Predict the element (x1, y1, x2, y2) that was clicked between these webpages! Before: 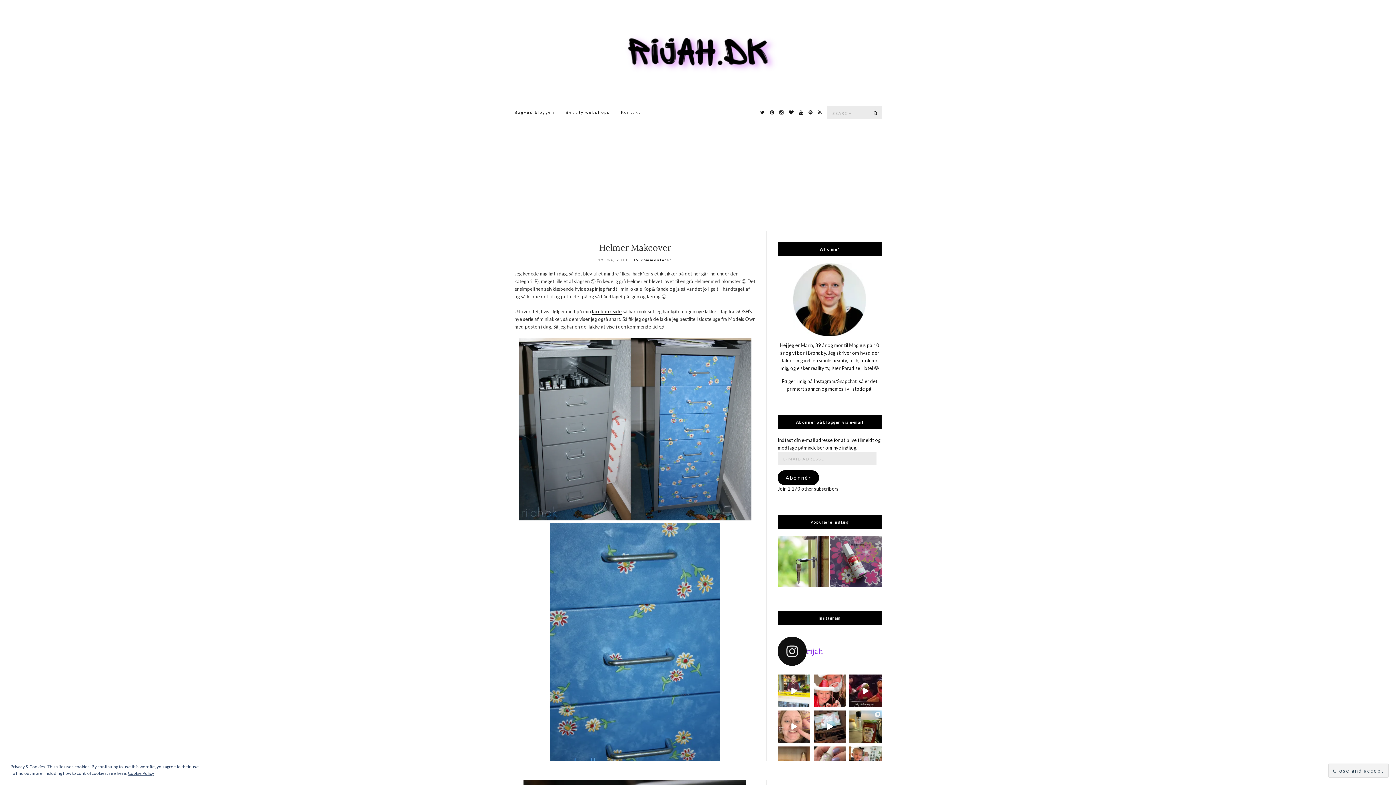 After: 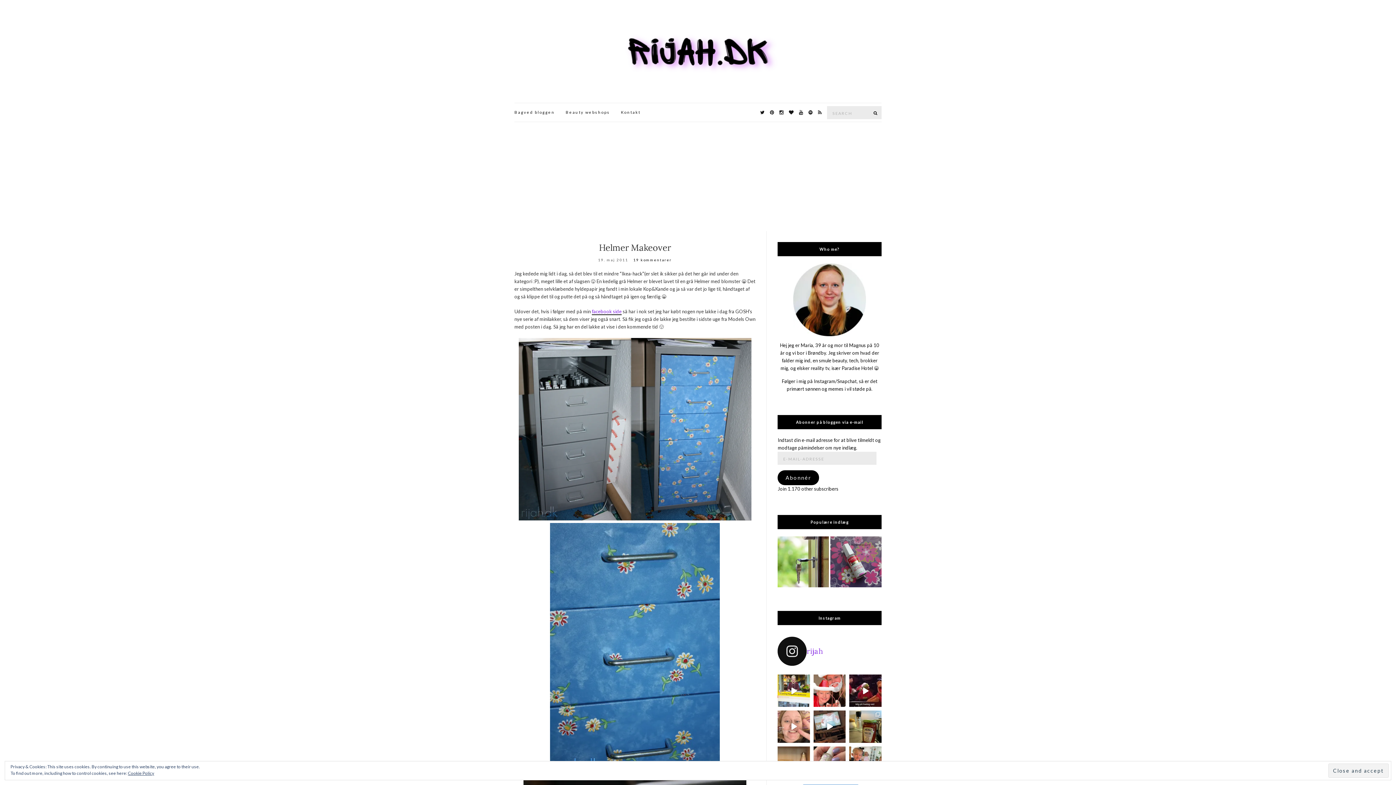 Action: bbox: (592, 308, 621, 315) label: facebook side